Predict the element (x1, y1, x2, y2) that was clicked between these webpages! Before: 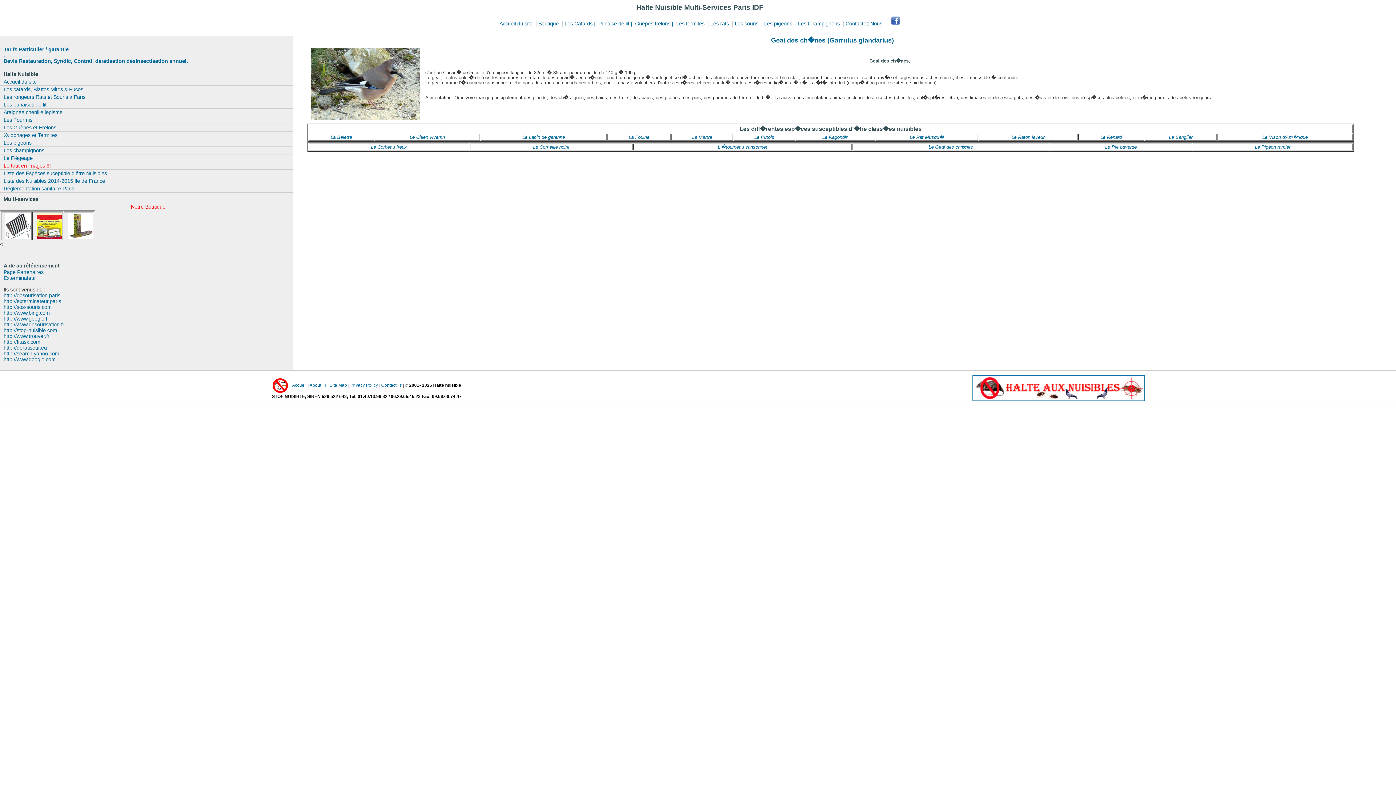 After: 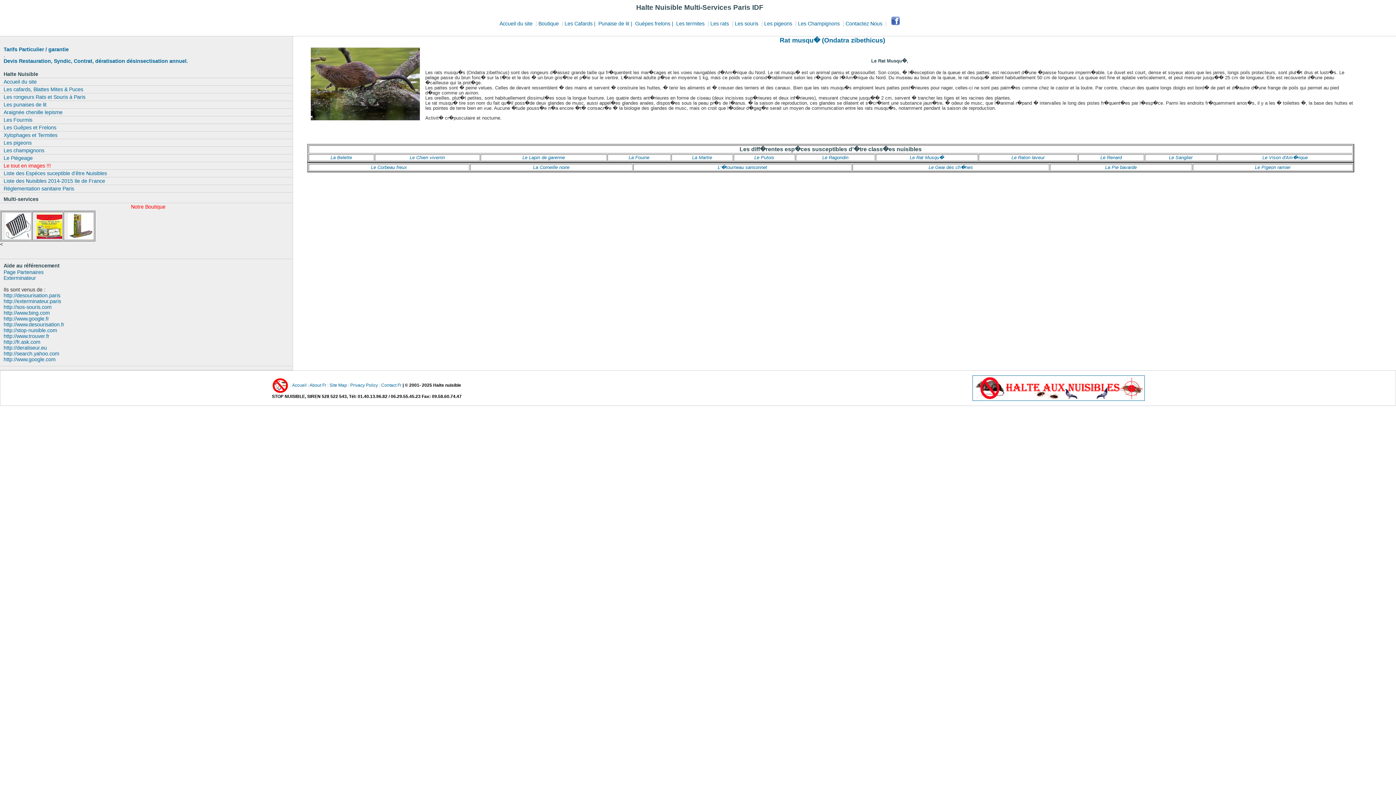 Action: bbox: (909, 133, 944, 139) label: Le Rat Musqu�